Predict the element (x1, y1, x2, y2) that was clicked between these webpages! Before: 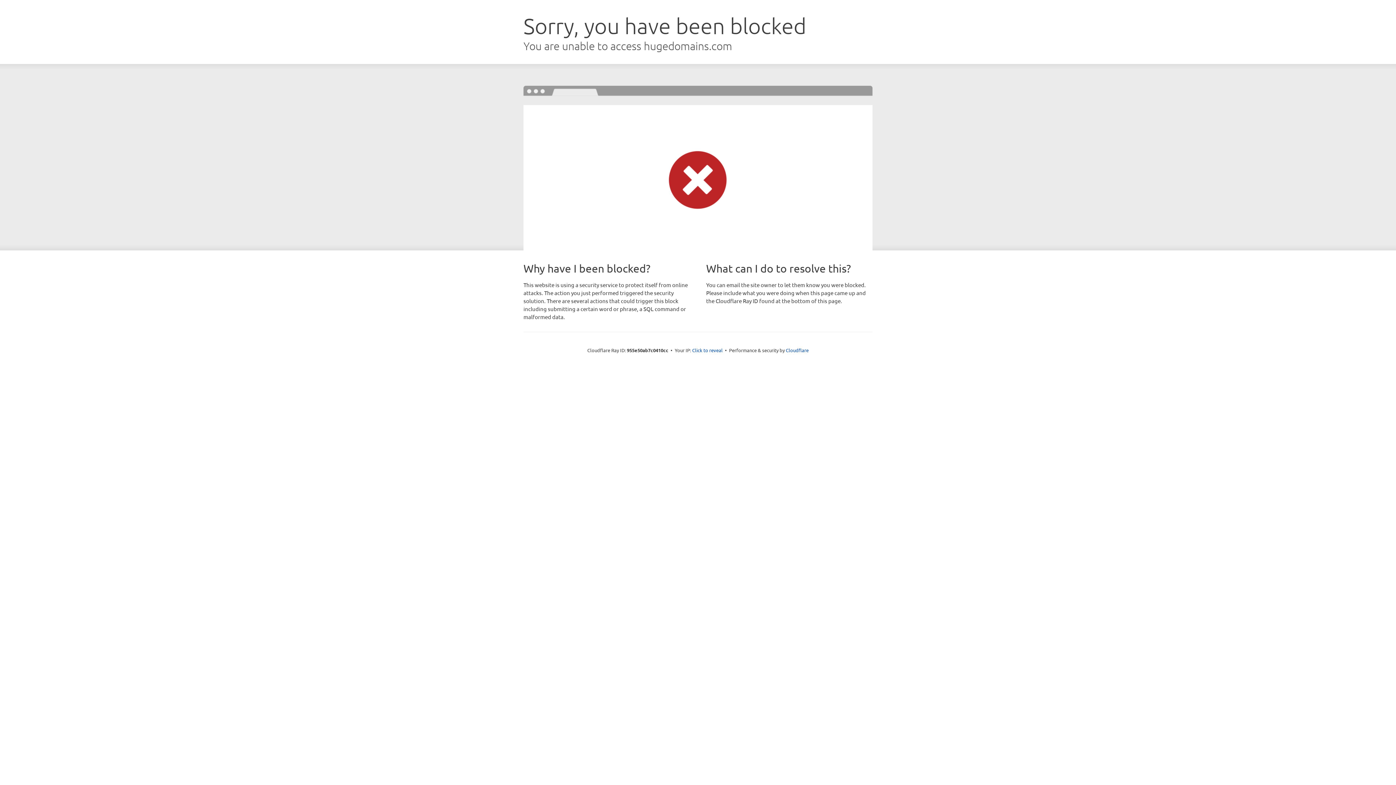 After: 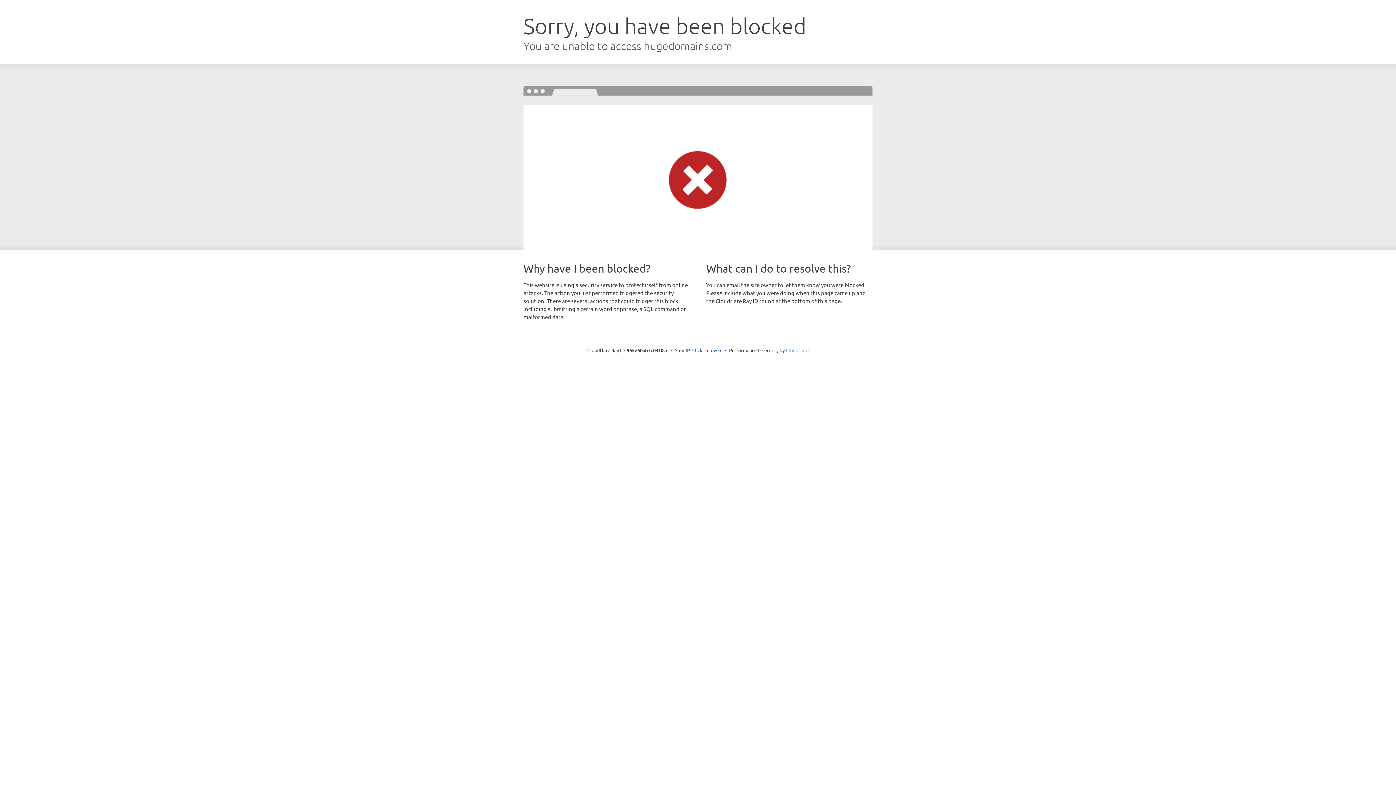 Action: label: Cloudflare bbox: (786, 347, 808, 353)